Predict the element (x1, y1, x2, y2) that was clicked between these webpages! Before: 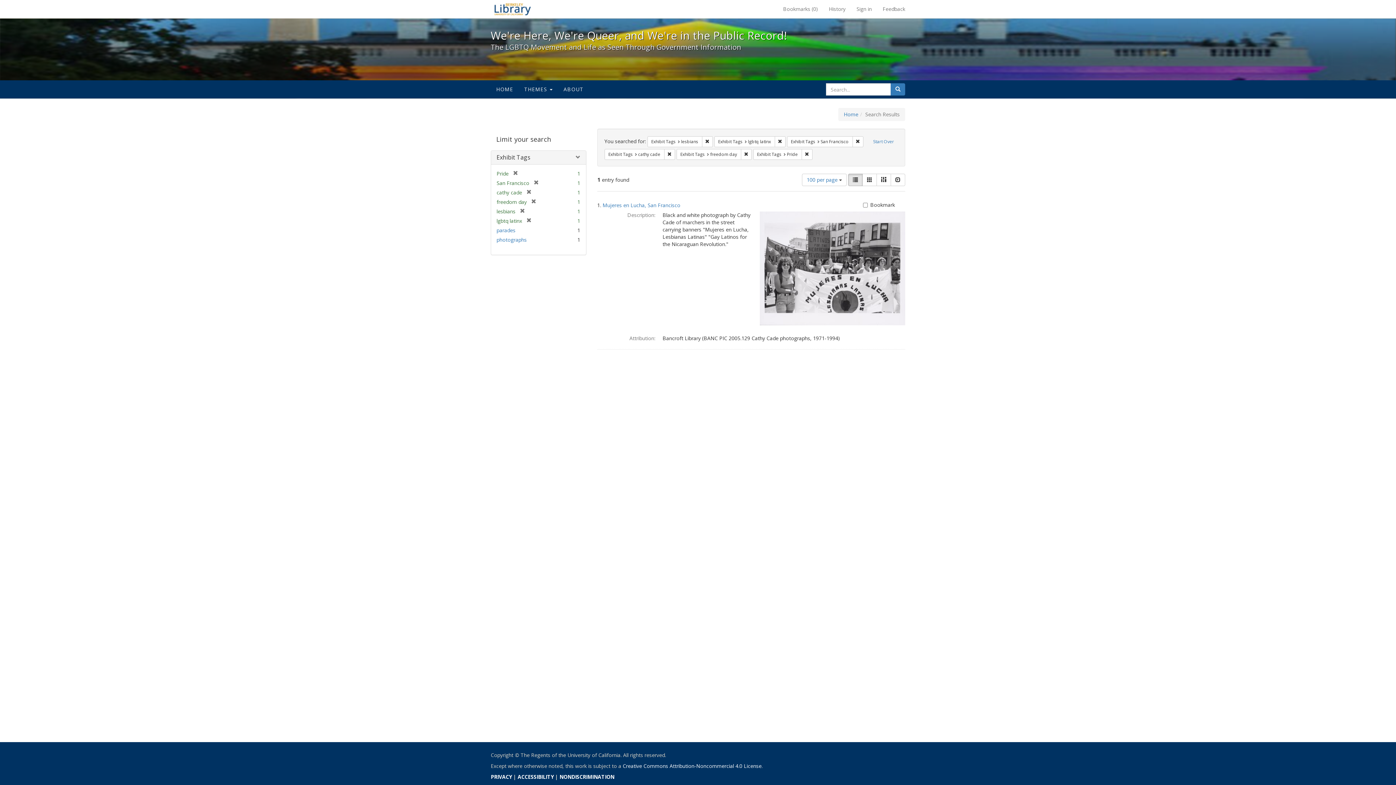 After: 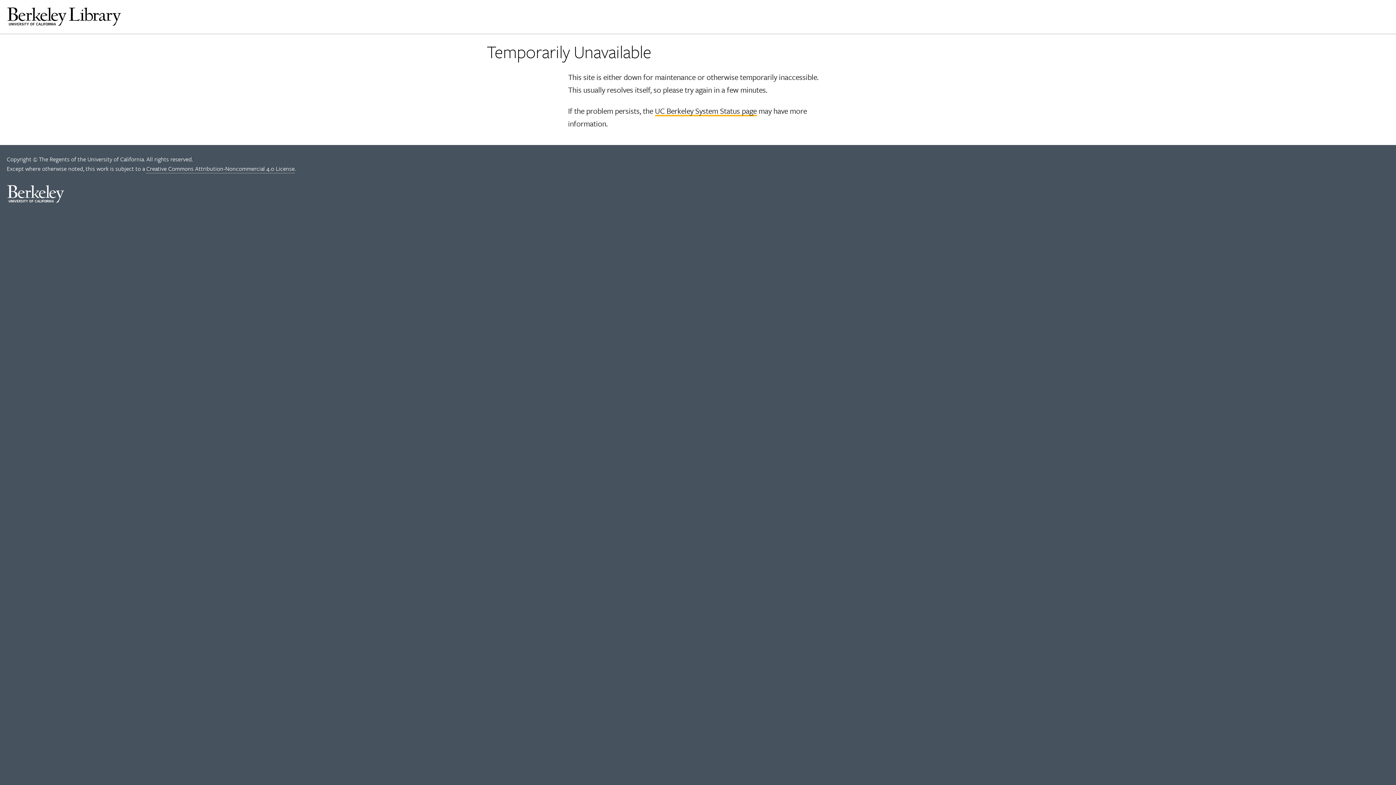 Action: bbox: (496, 226, 515, 233) label: parades